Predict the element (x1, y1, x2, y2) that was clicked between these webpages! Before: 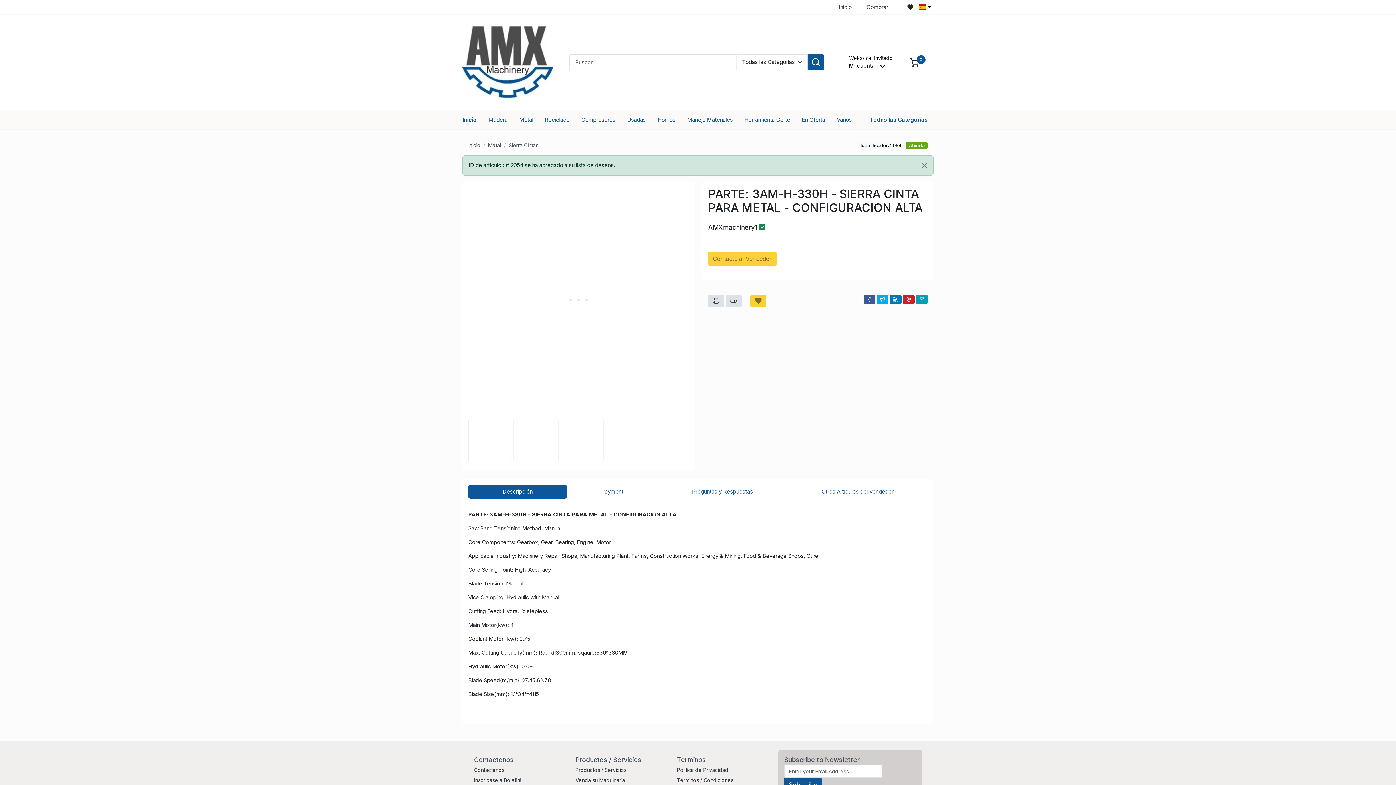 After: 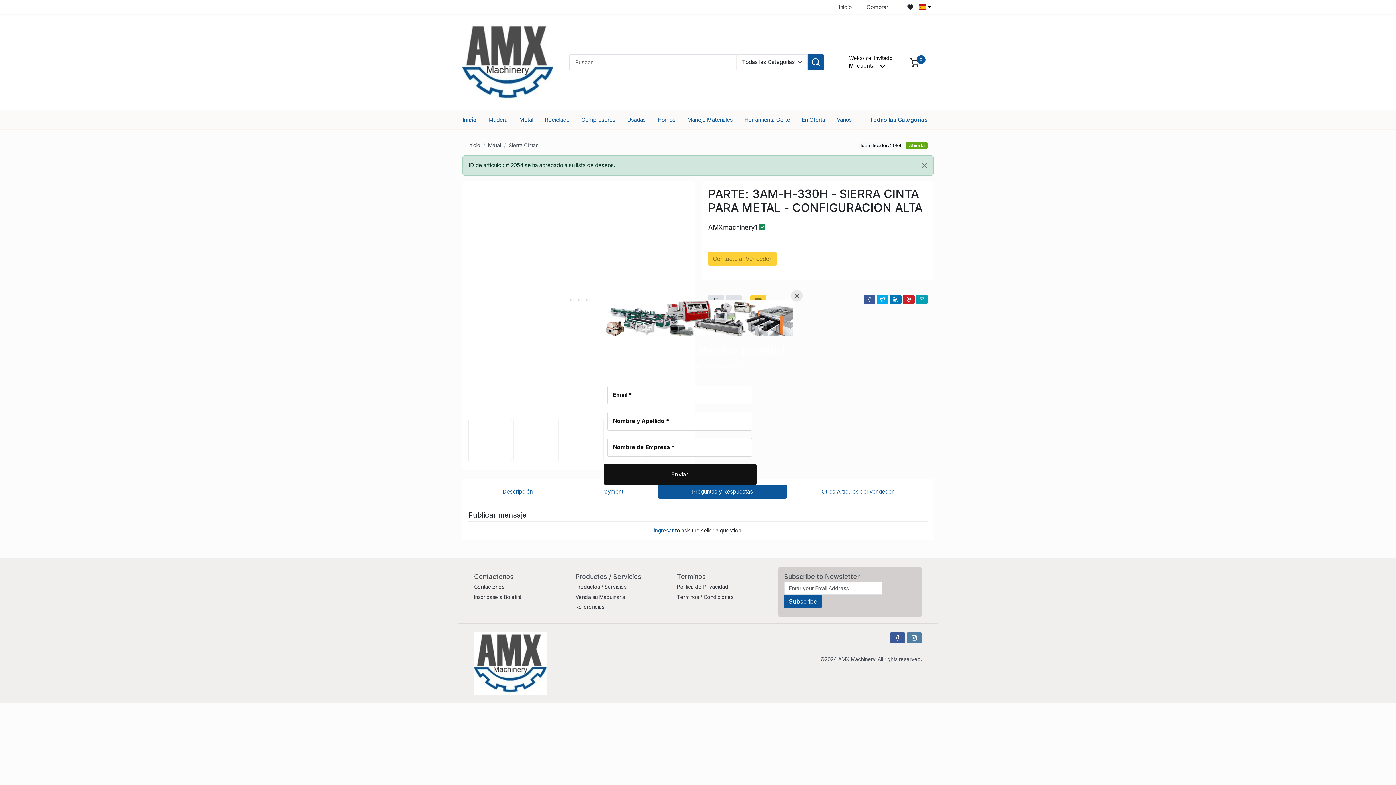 Action: bbox: (657, 485, 787, 498) label: Preguntas y Respuestas